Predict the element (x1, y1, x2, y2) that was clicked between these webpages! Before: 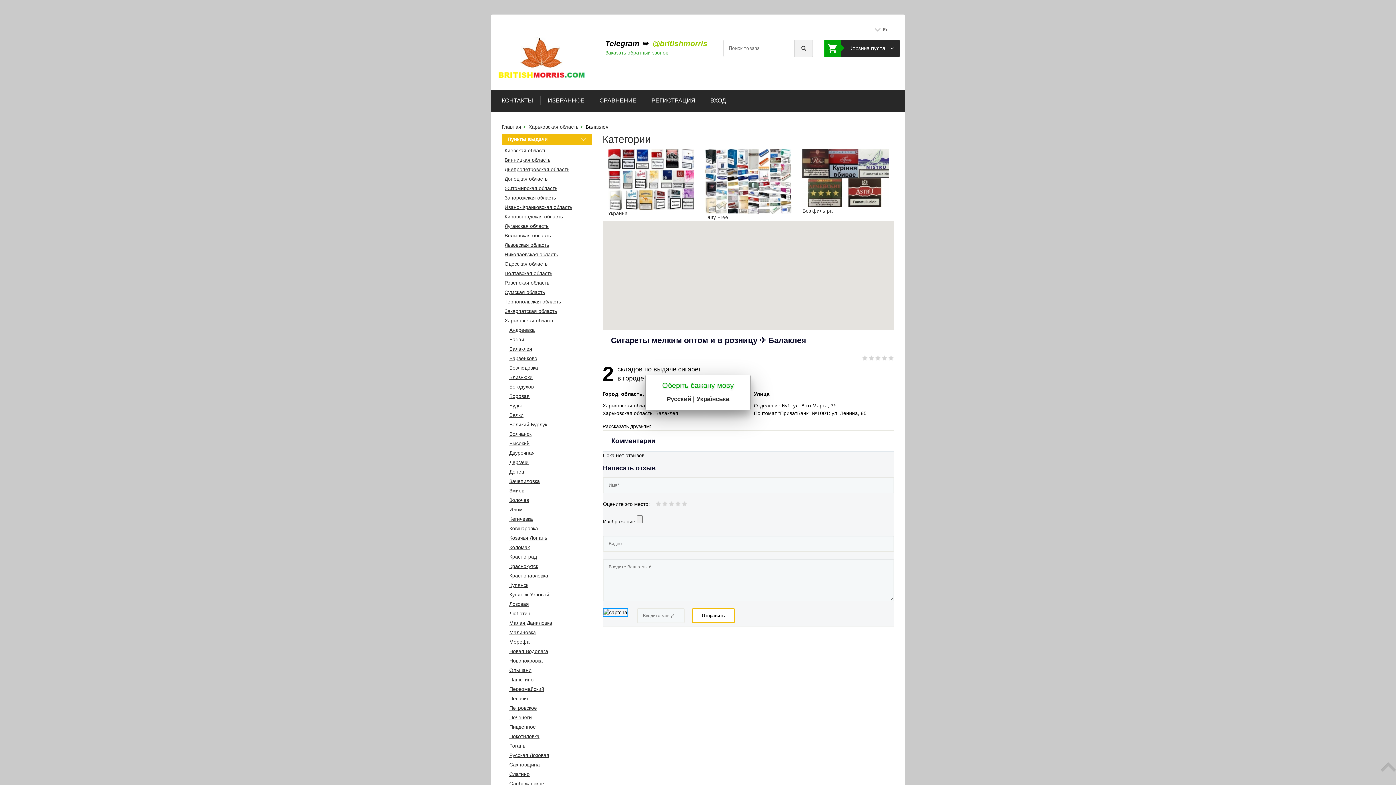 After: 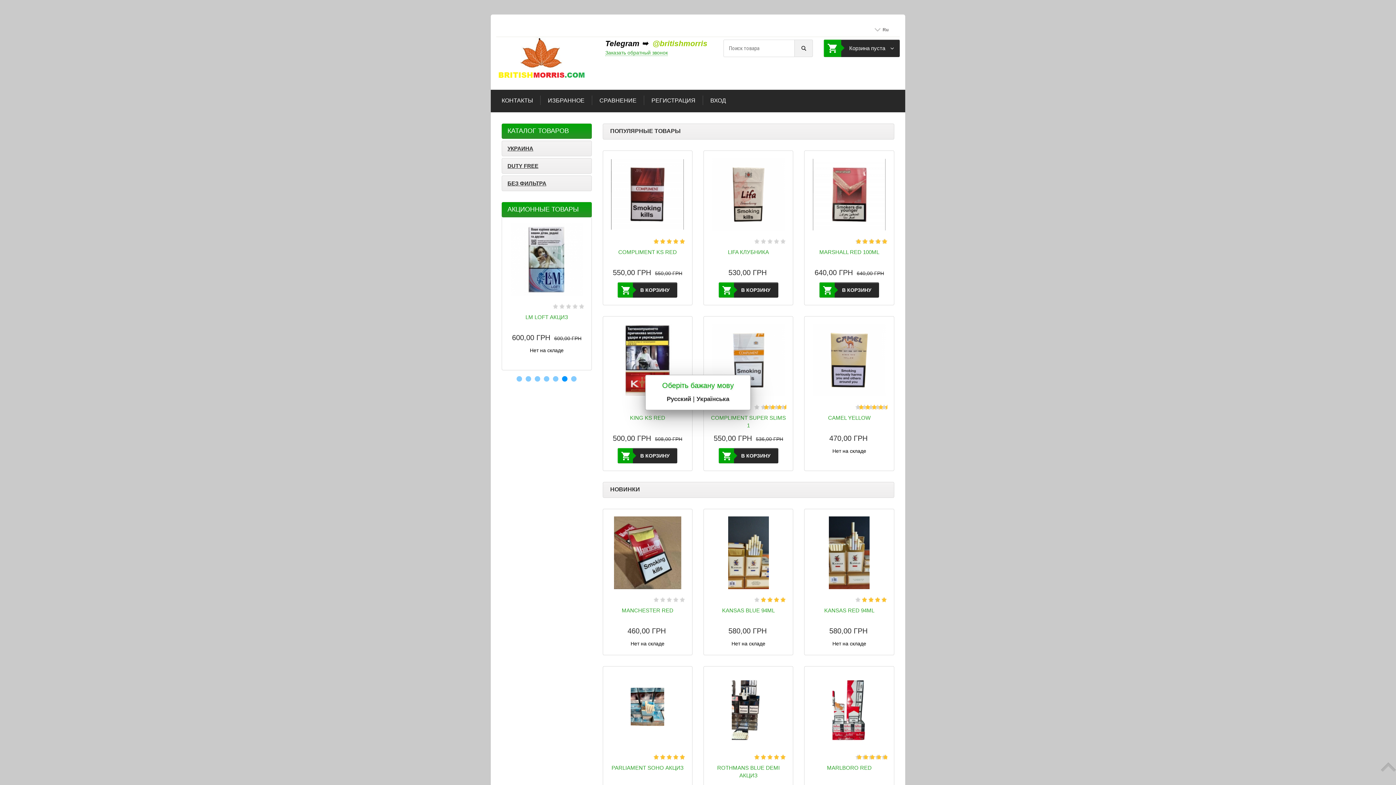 Action: bbox: (501, 124, 521, 129) label: Главная